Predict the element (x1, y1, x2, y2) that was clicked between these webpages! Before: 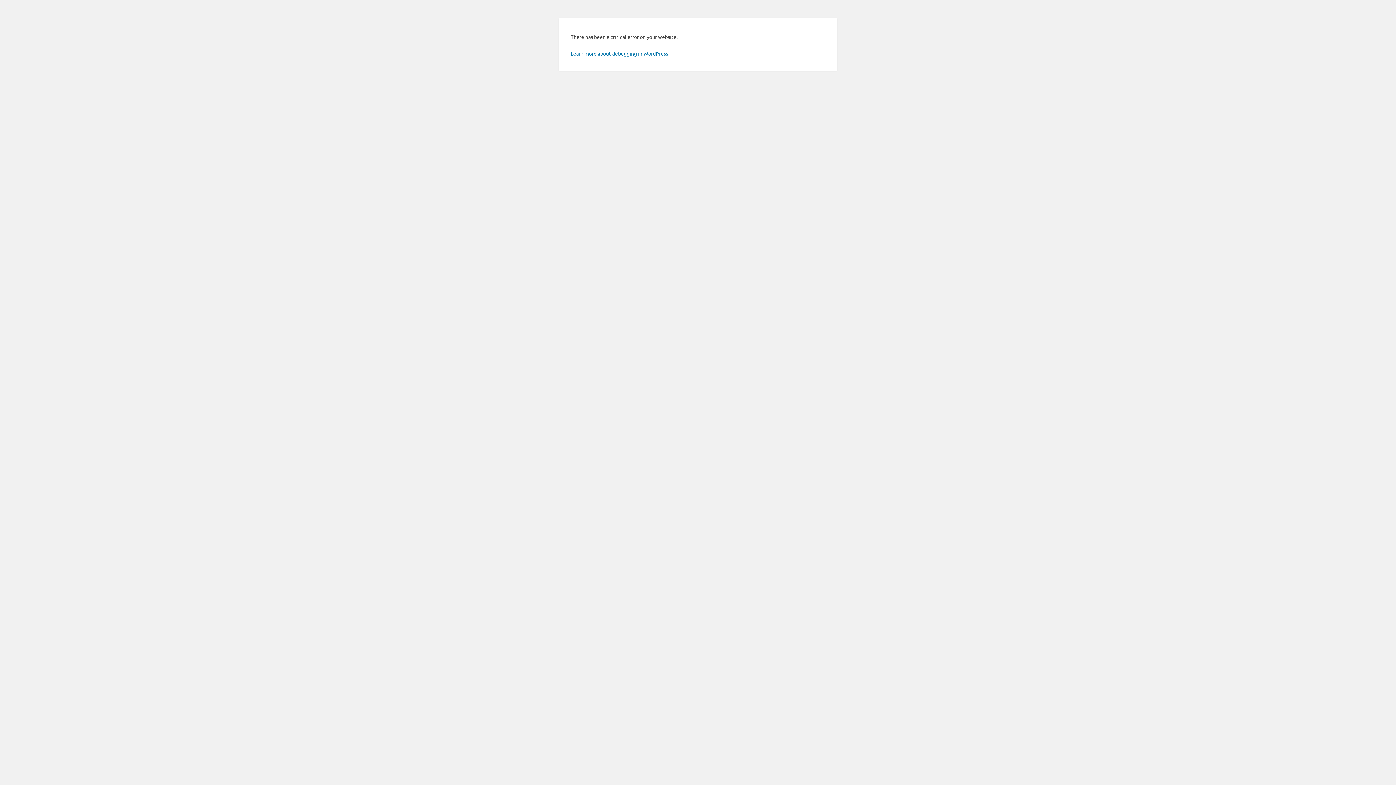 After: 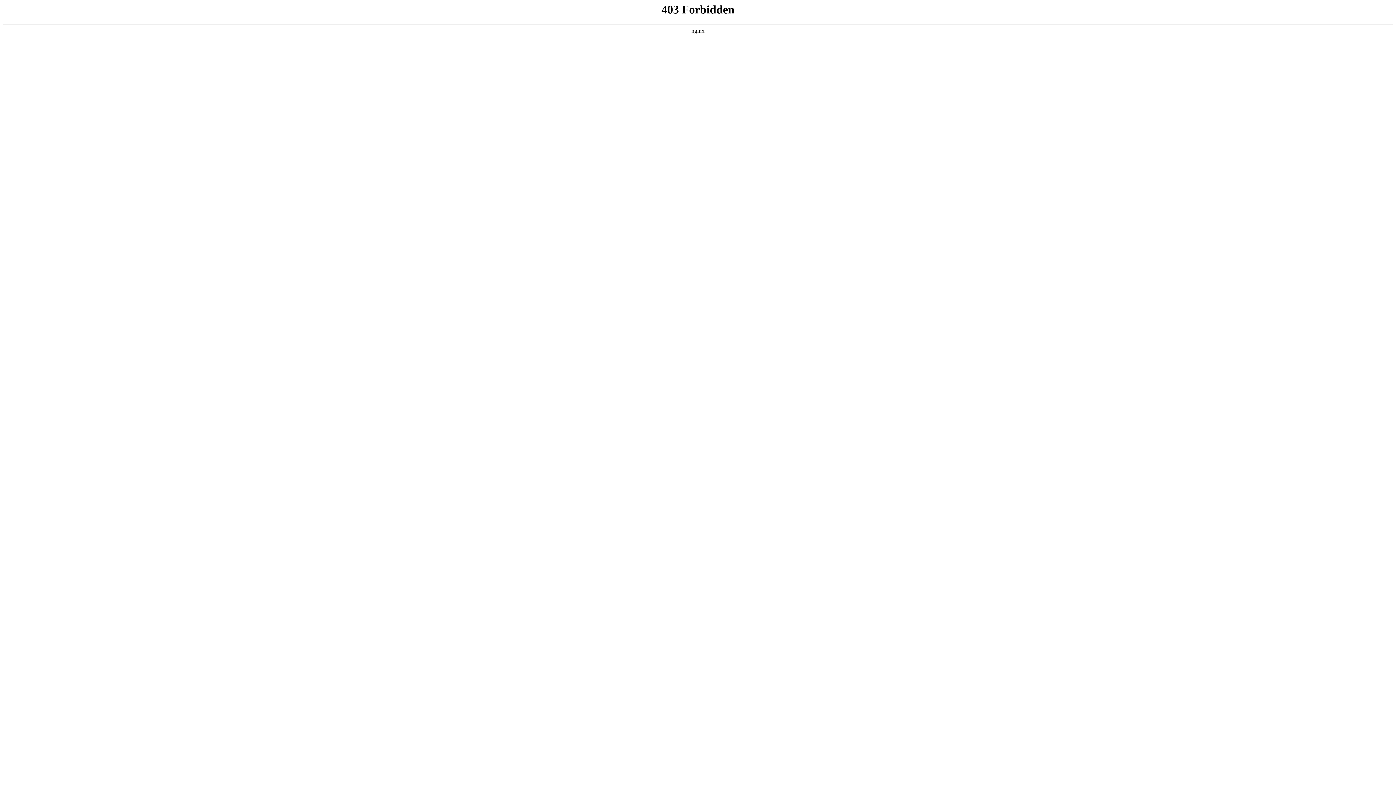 Action: bbox: (570, 50, 669, 56) label: Learn more about debugging in WordPress.